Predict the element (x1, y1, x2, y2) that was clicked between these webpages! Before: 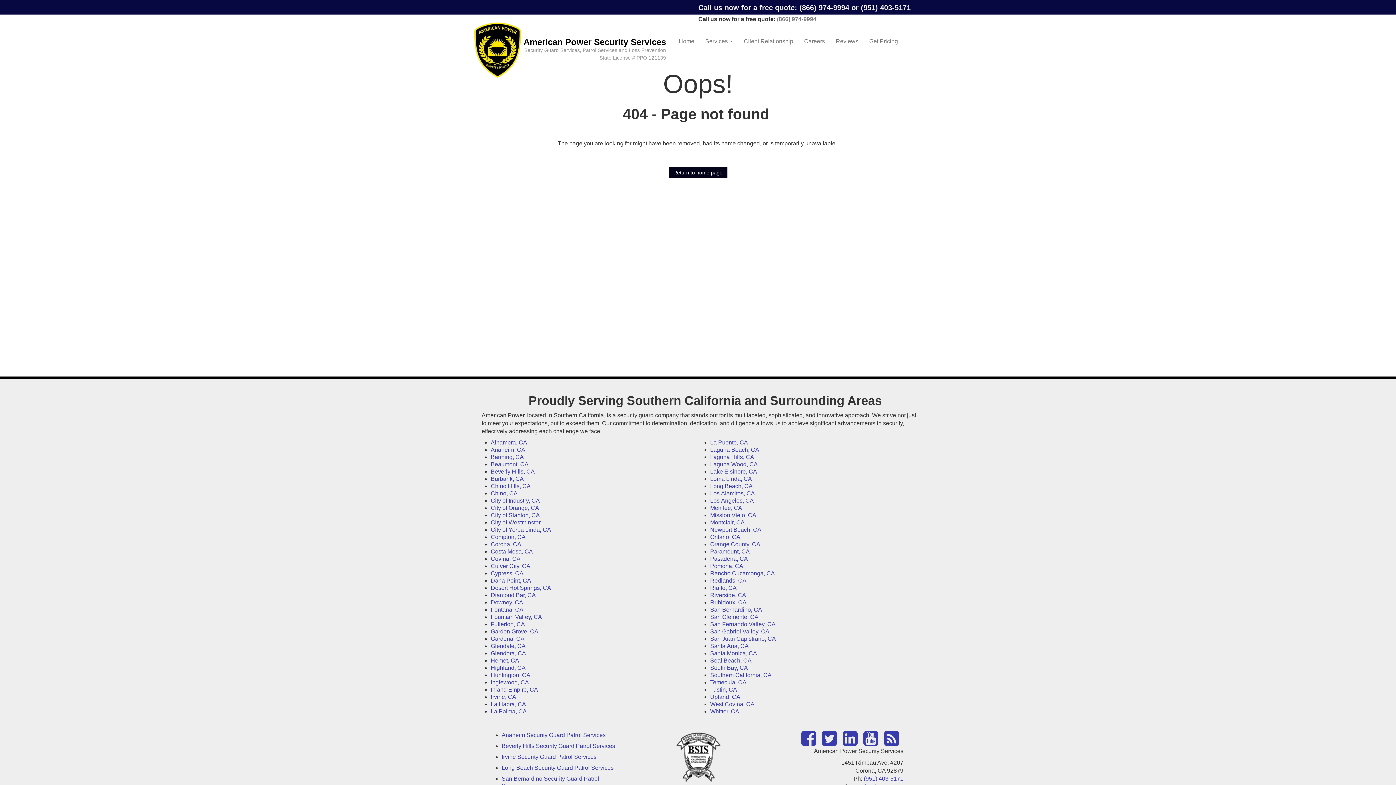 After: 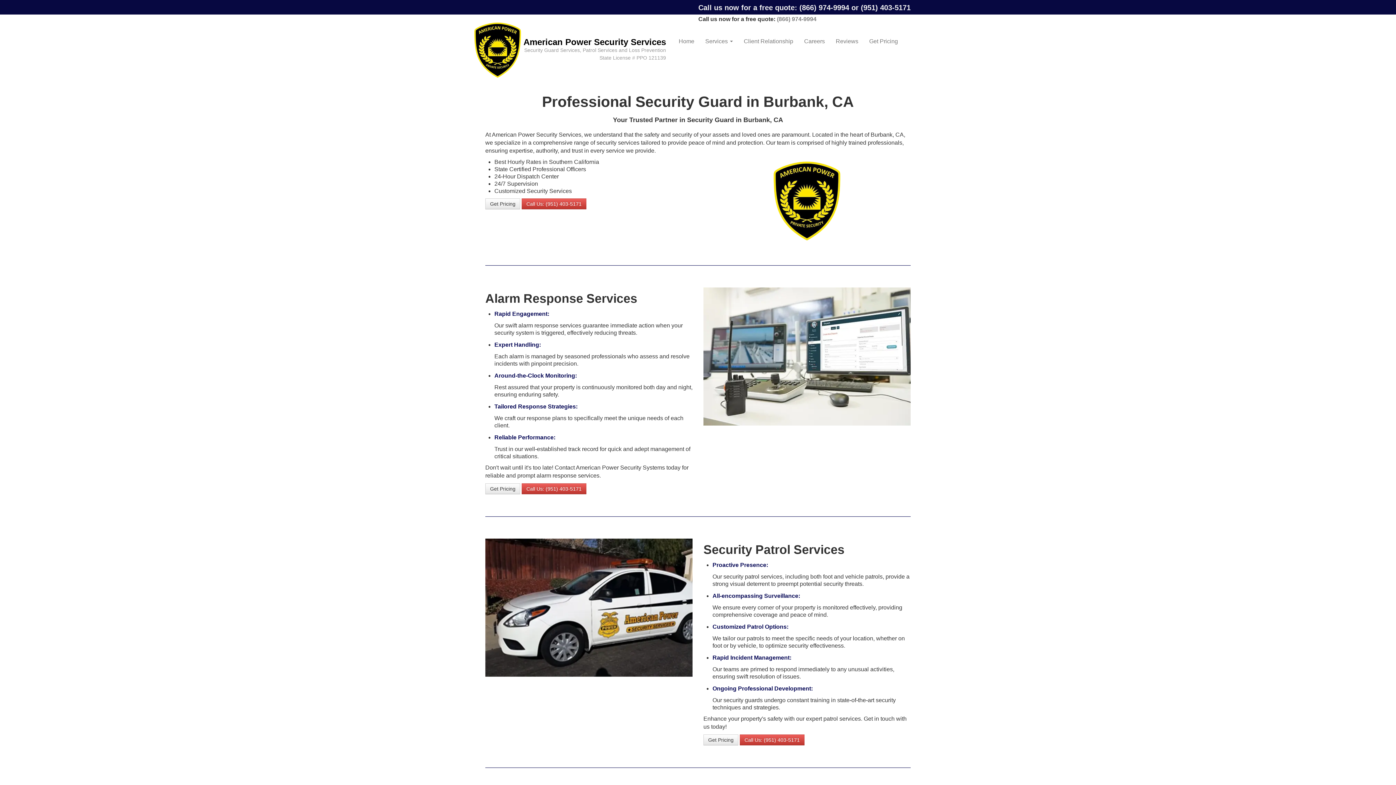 Action: bbox: (490, 476, 524, 482) label: Burbank, CA